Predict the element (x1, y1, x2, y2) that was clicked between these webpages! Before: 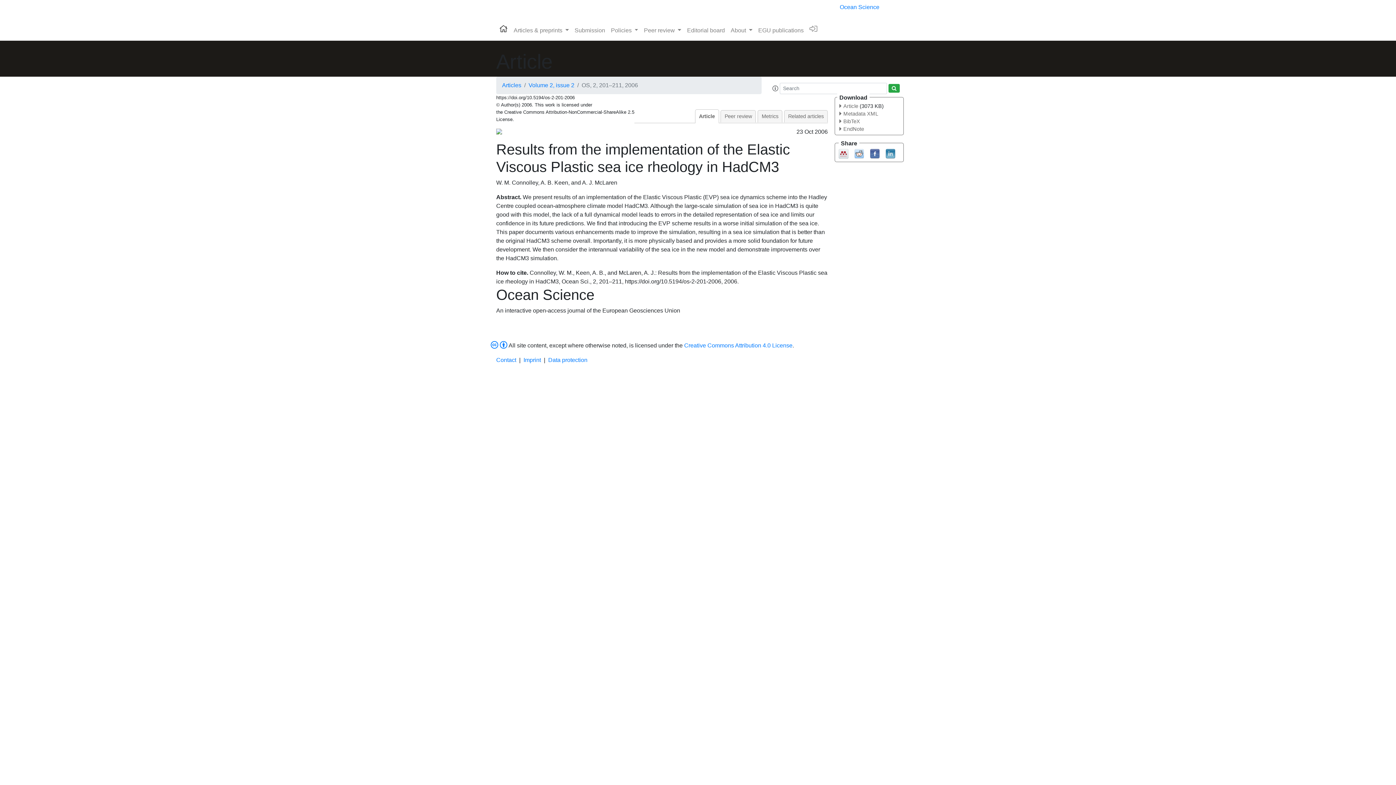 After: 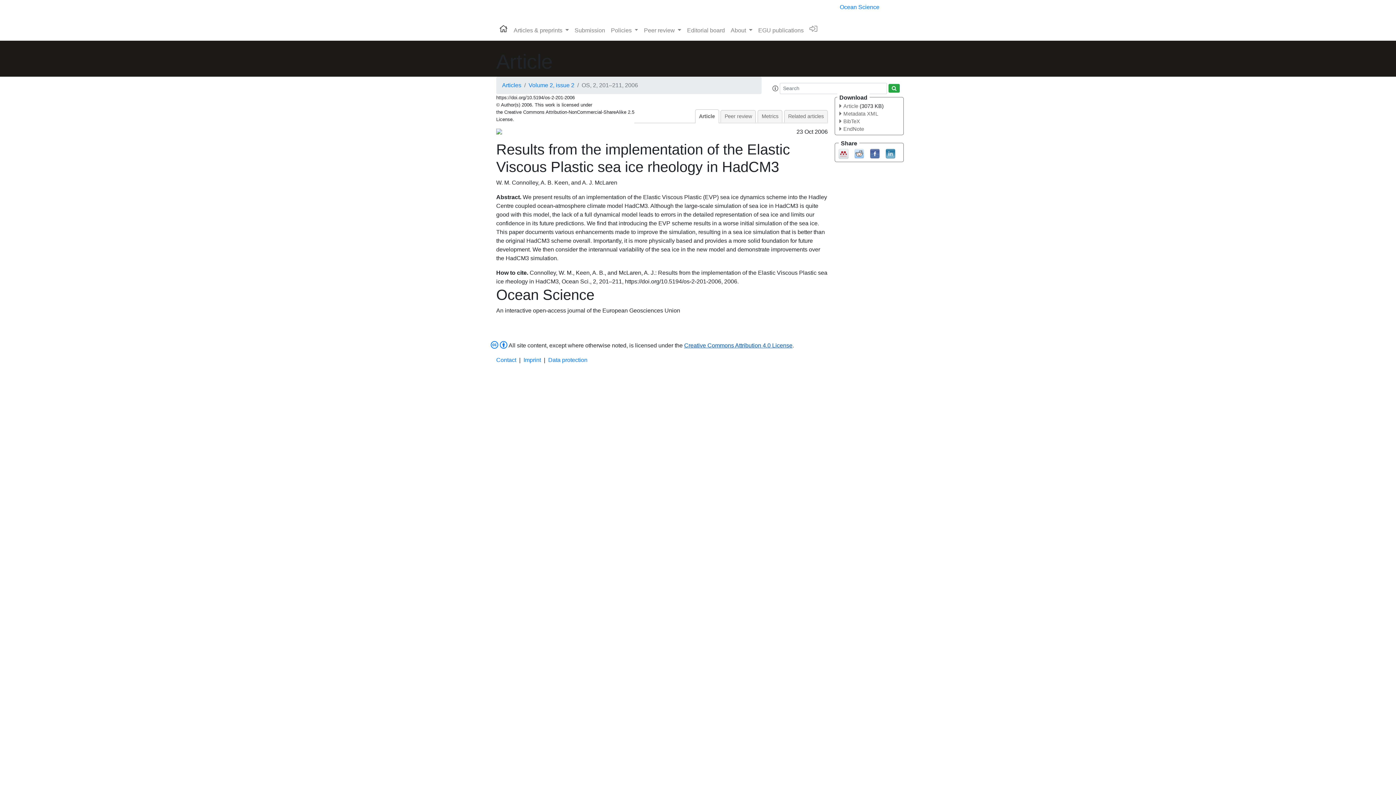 Action: label: Creative Commons Attribution 4.0 License bbox: (684, 342, 792, 348)